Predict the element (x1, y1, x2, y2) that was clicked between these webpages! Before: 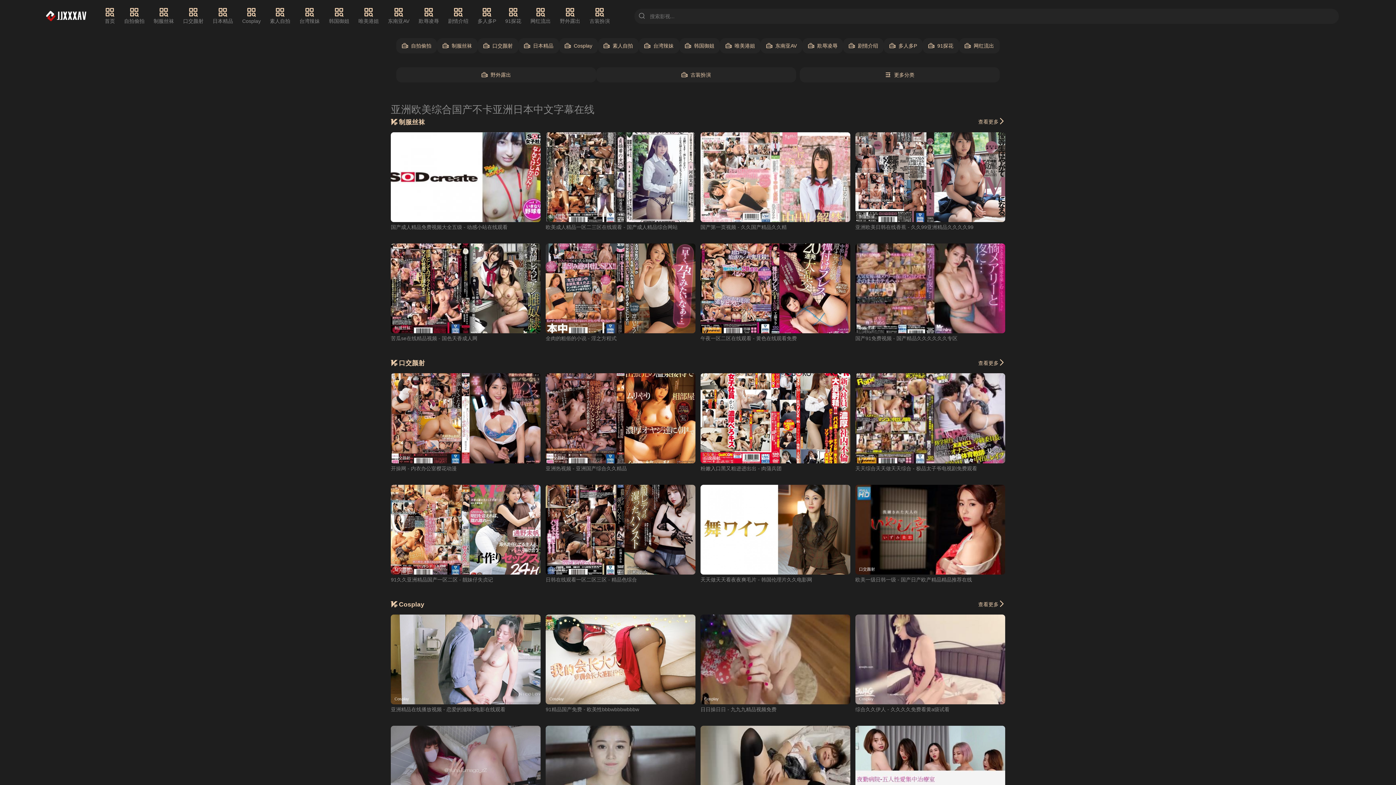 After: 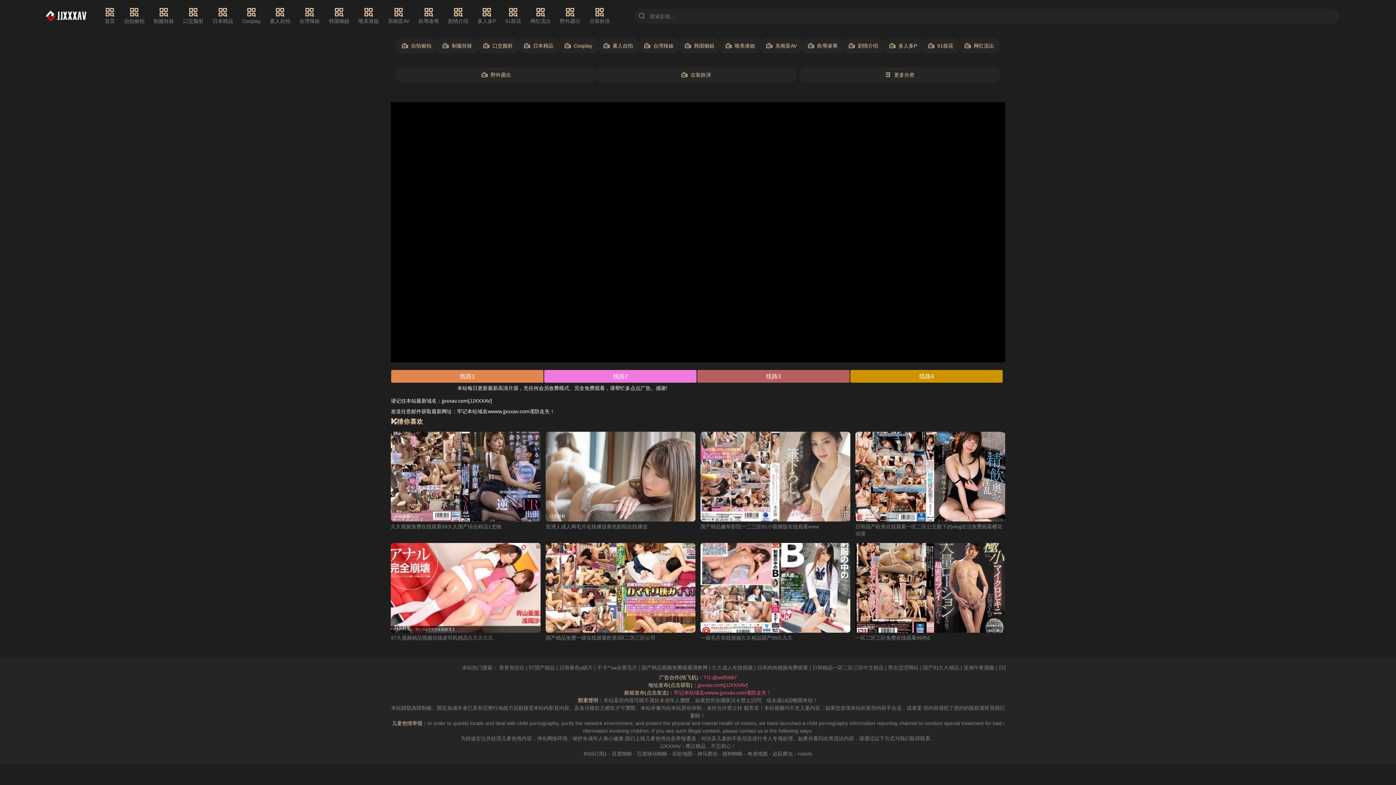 Action: label: 口交颜射 bbox: (390, 373, 540, 463)